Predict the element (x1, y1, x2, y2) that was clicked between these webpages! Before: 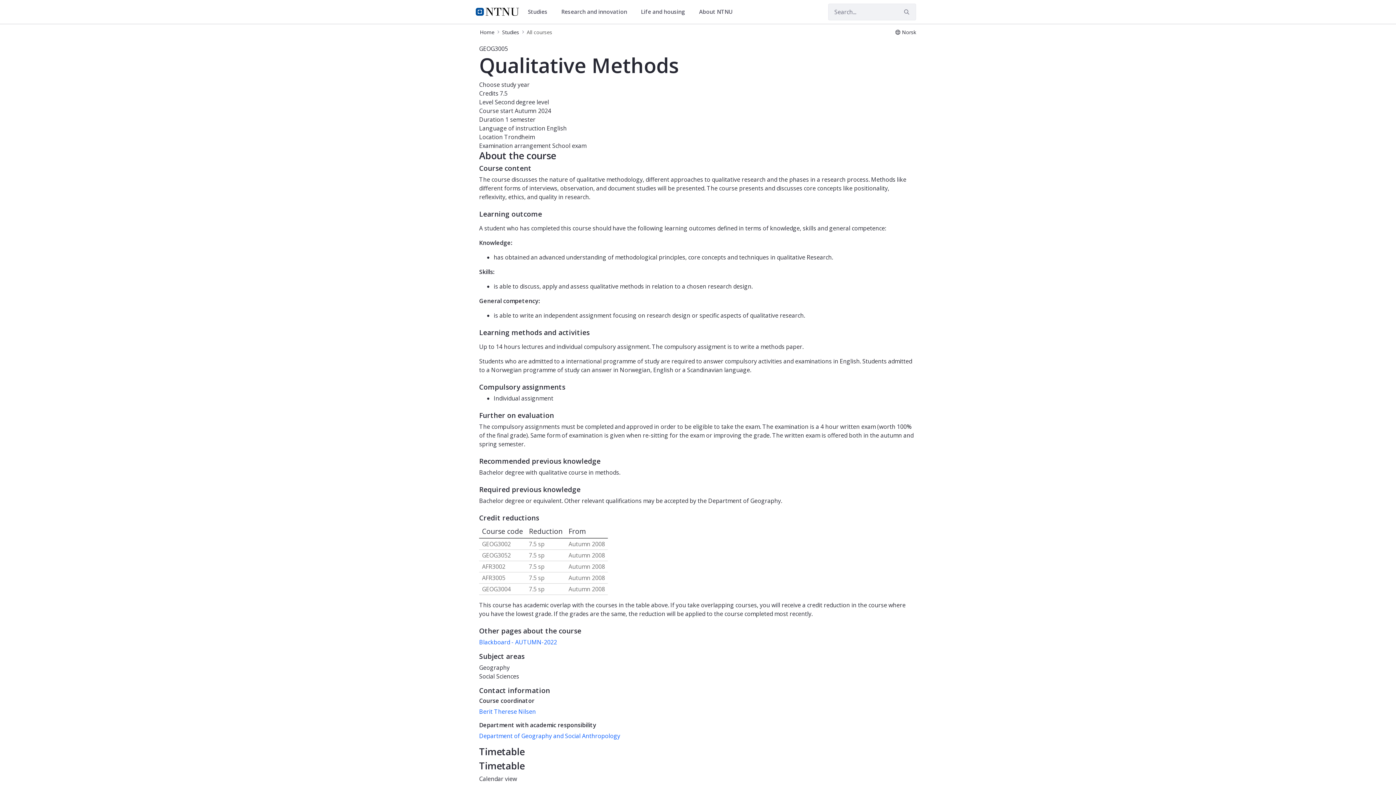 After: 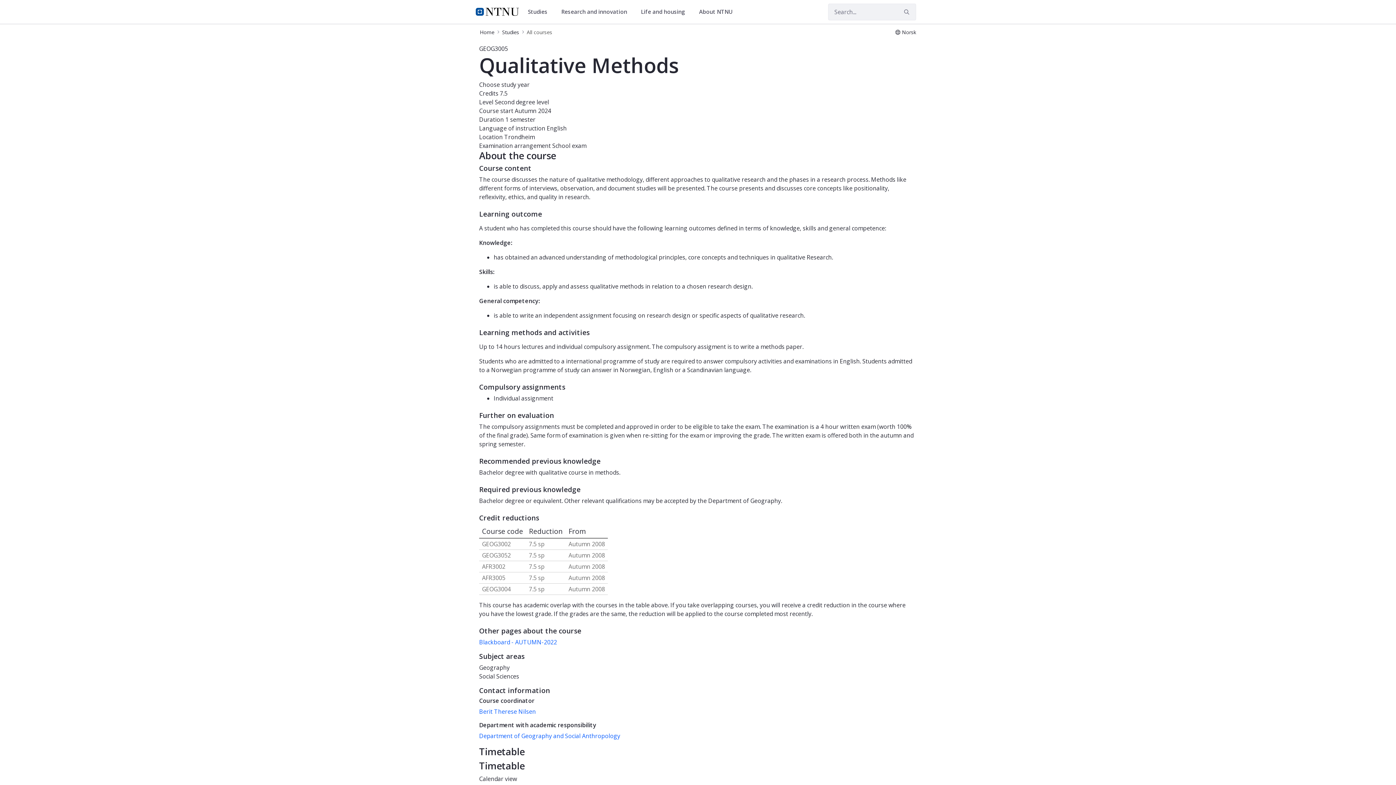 Action: label: Research and innovation  bbox: (558, 3, 635, 19)